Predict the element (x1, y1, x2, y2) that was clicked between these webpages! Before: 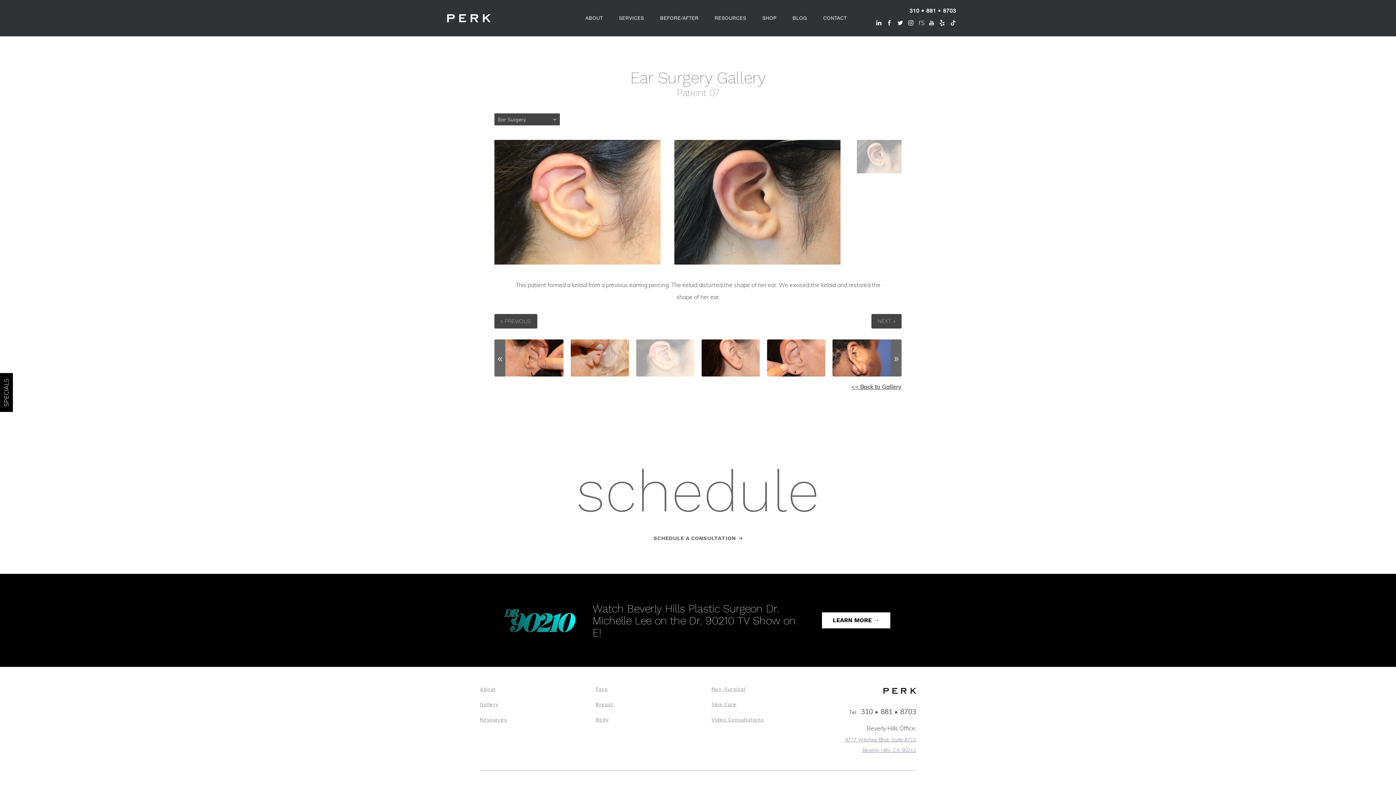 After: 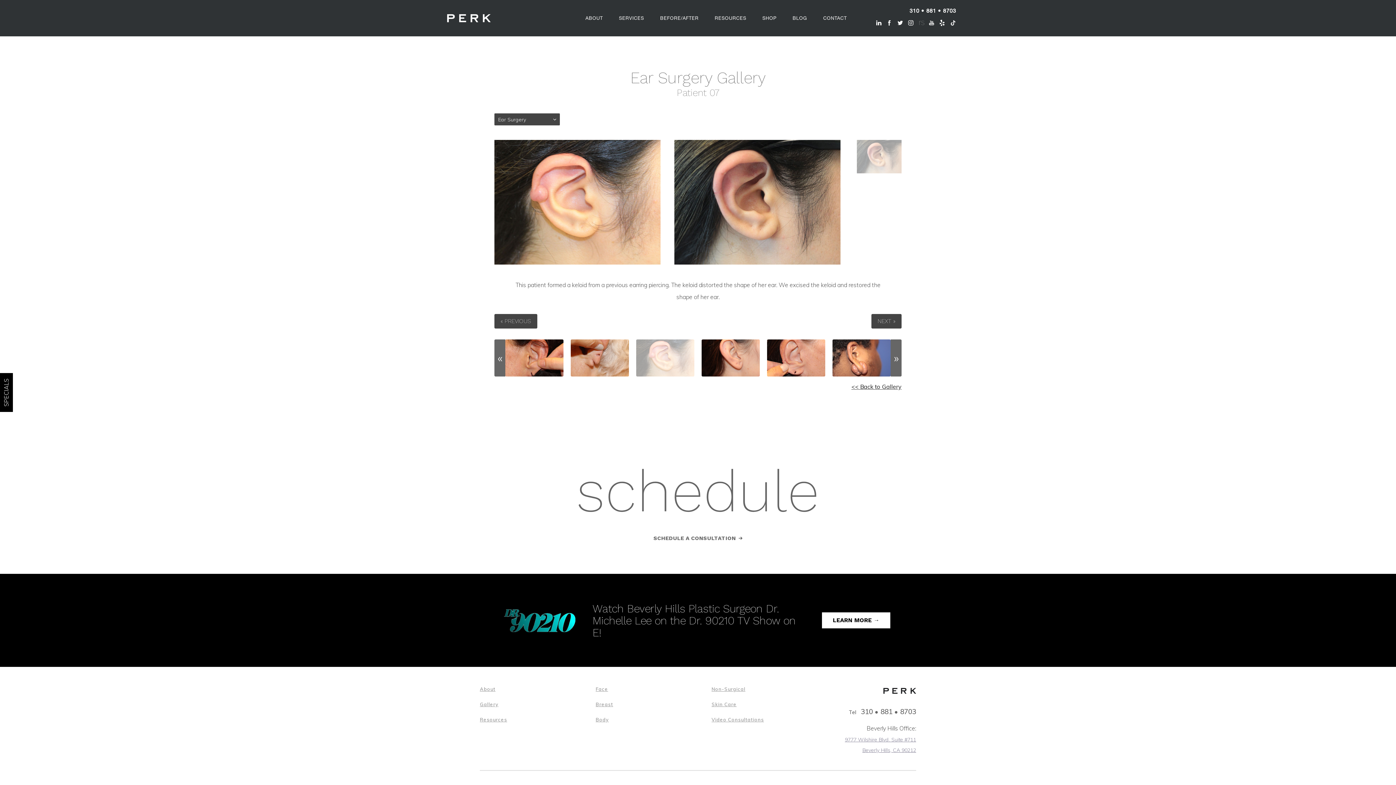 Action: bbox: (918, 19, 924, 26)